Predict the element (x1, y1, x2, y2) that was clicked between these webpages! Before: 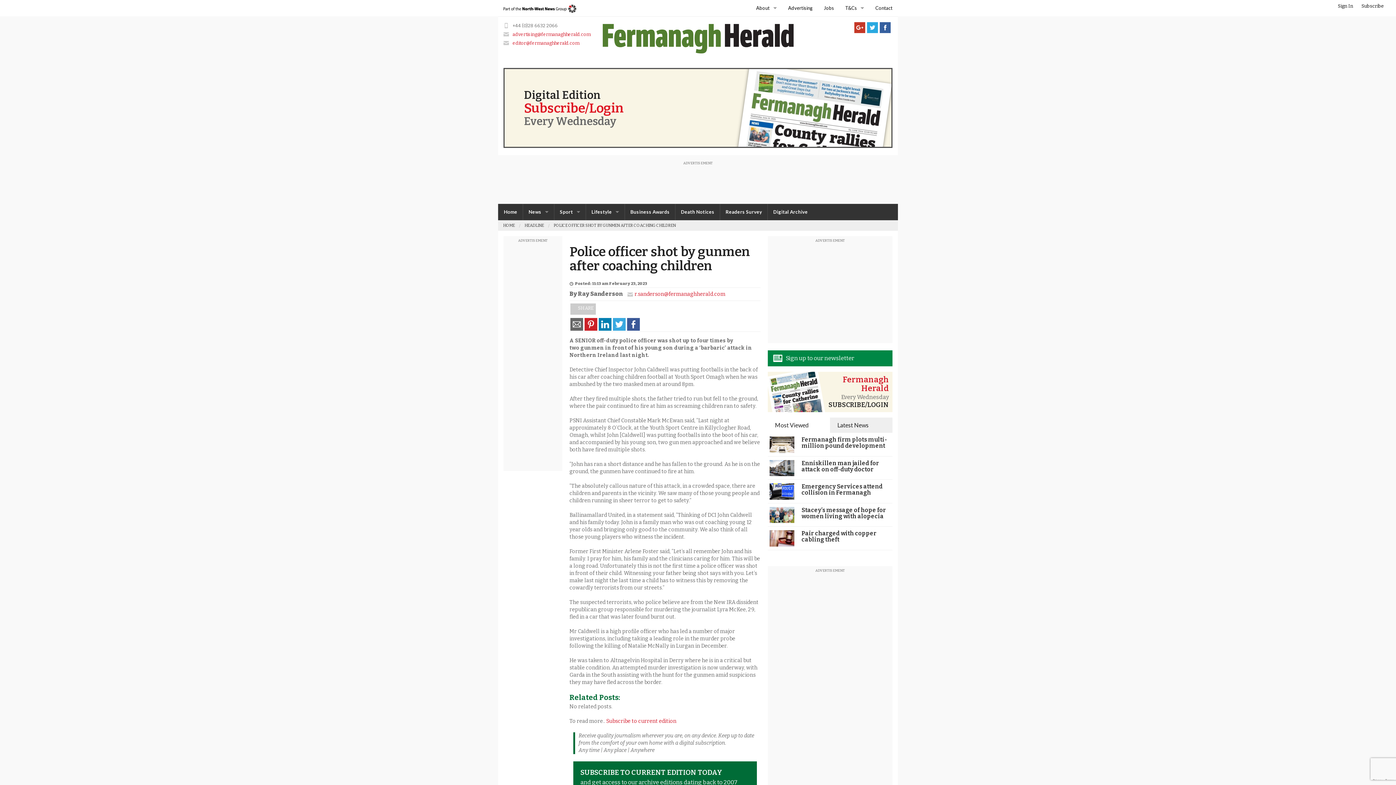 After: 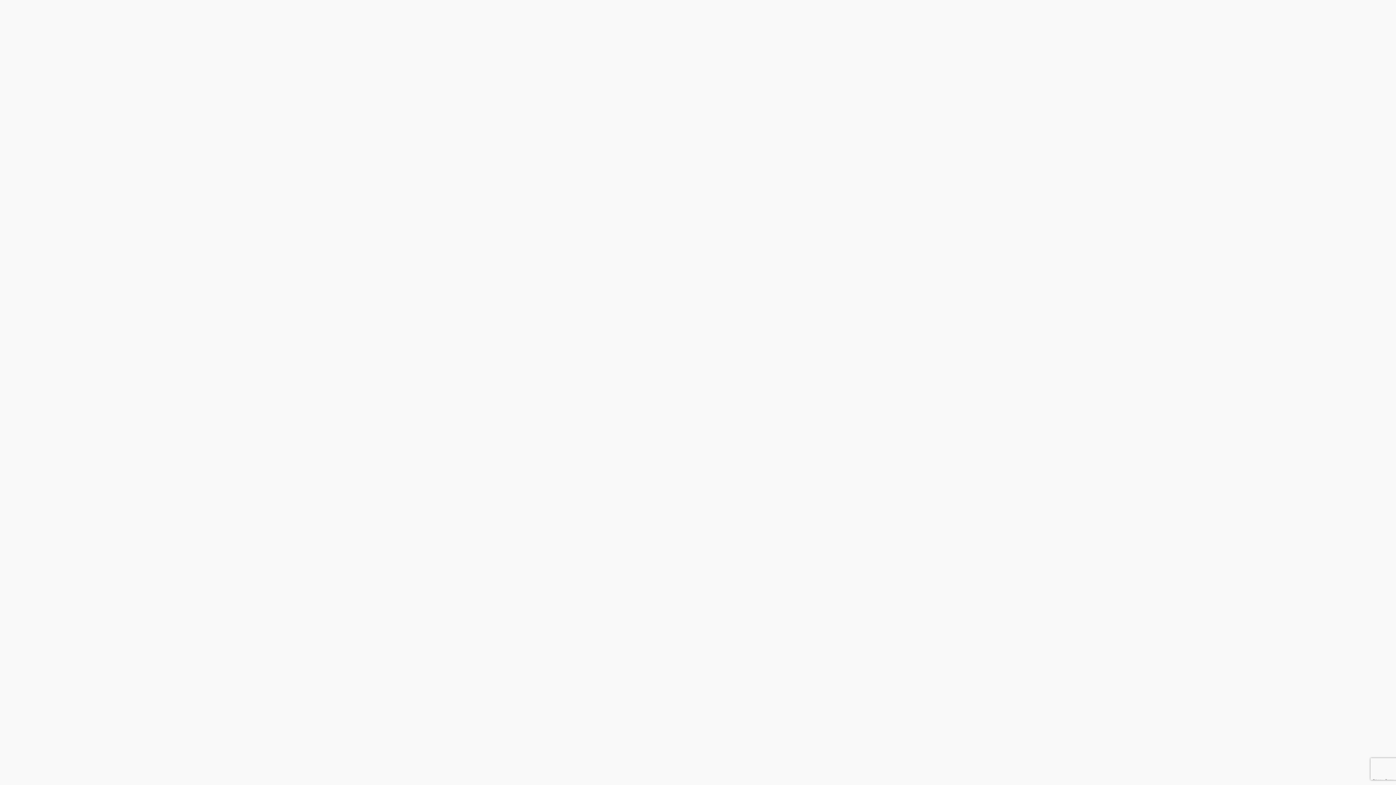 Action: bbox: (769, 464, 794, 471)